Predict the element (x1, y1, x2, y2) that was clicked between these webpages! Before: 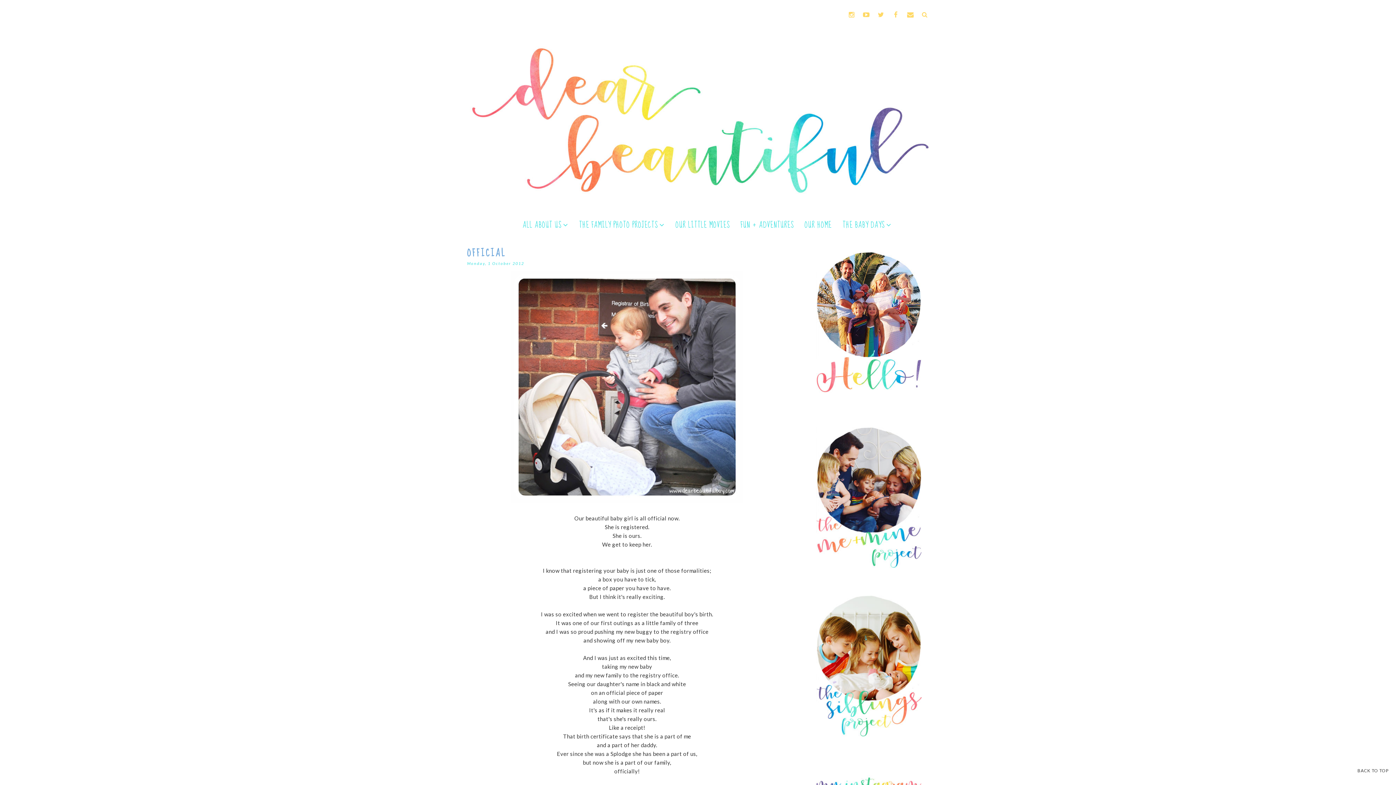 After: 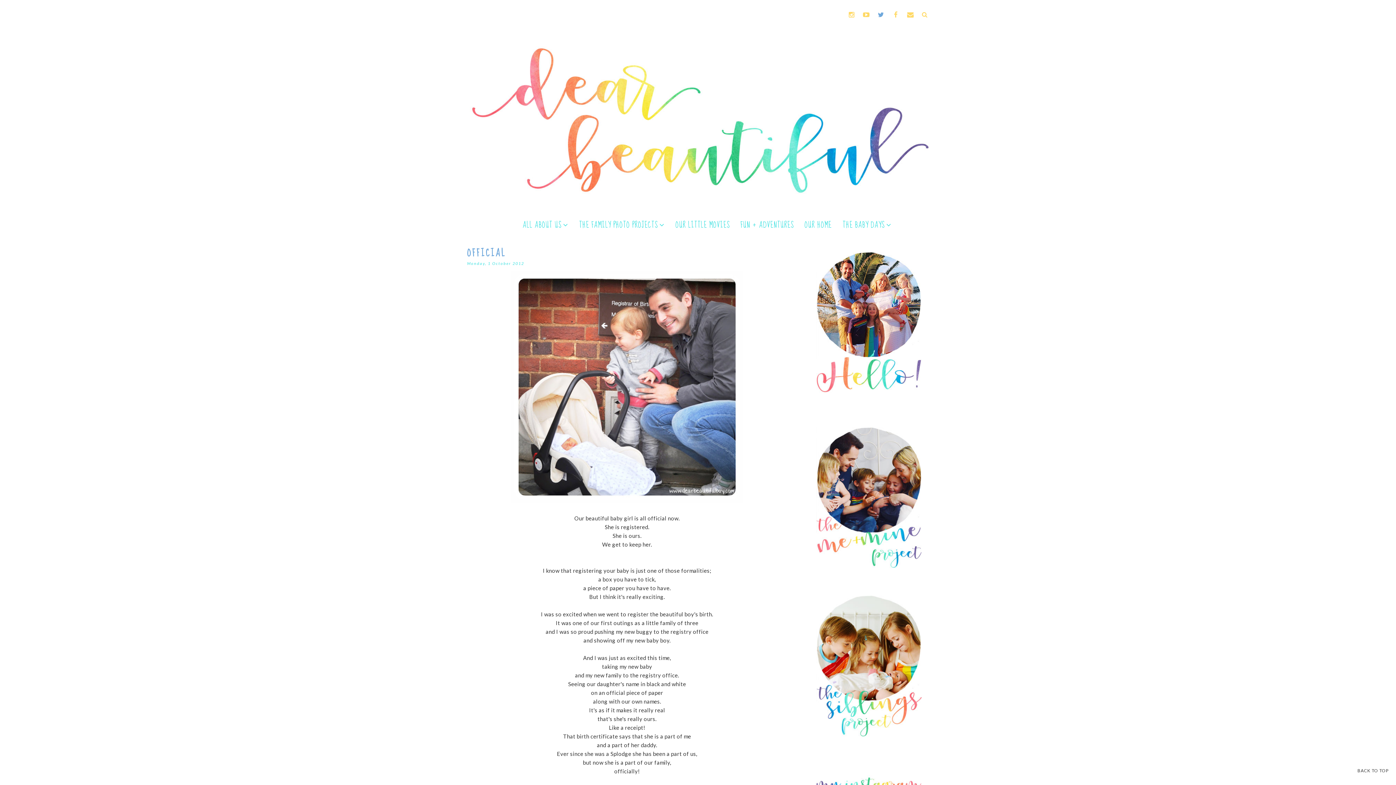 Action: bbox: (876, 0, 885, 29)